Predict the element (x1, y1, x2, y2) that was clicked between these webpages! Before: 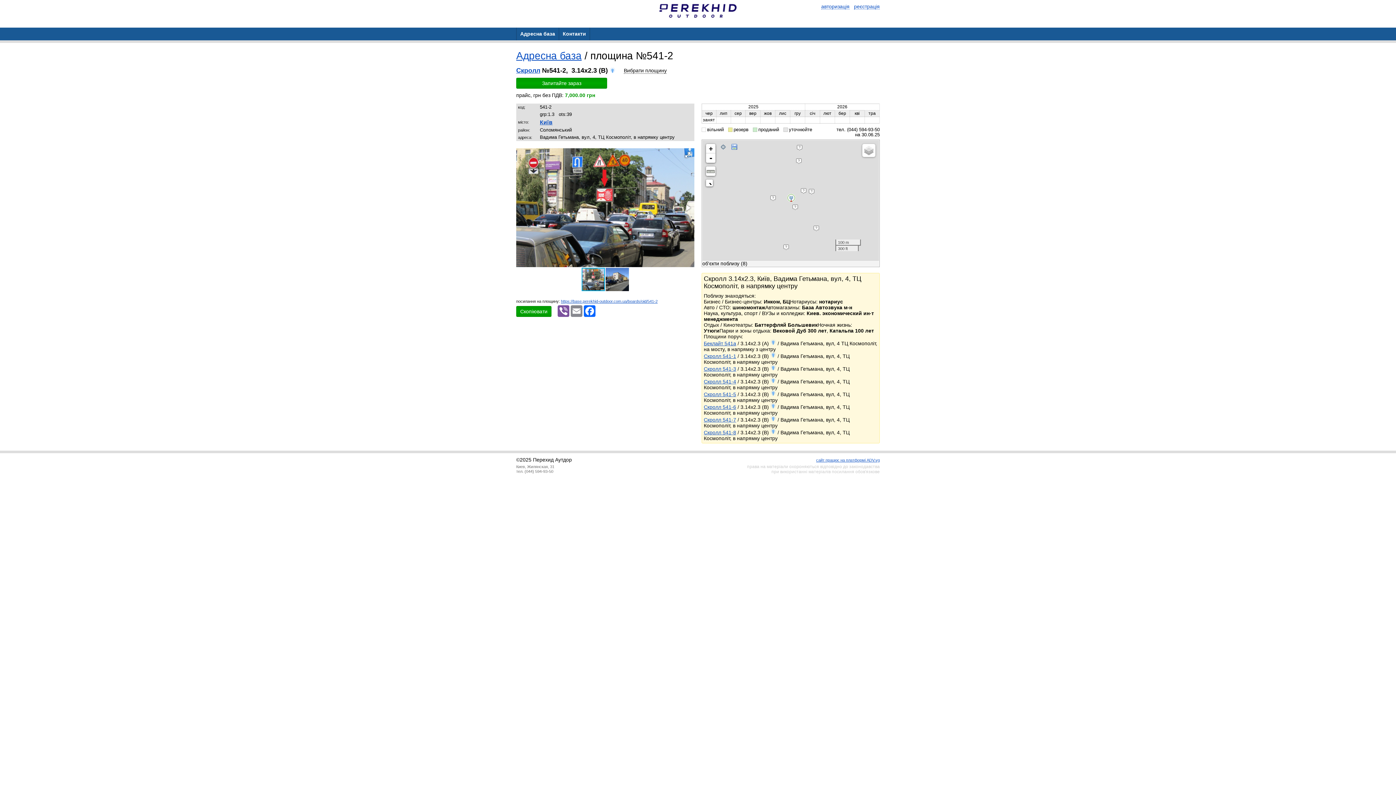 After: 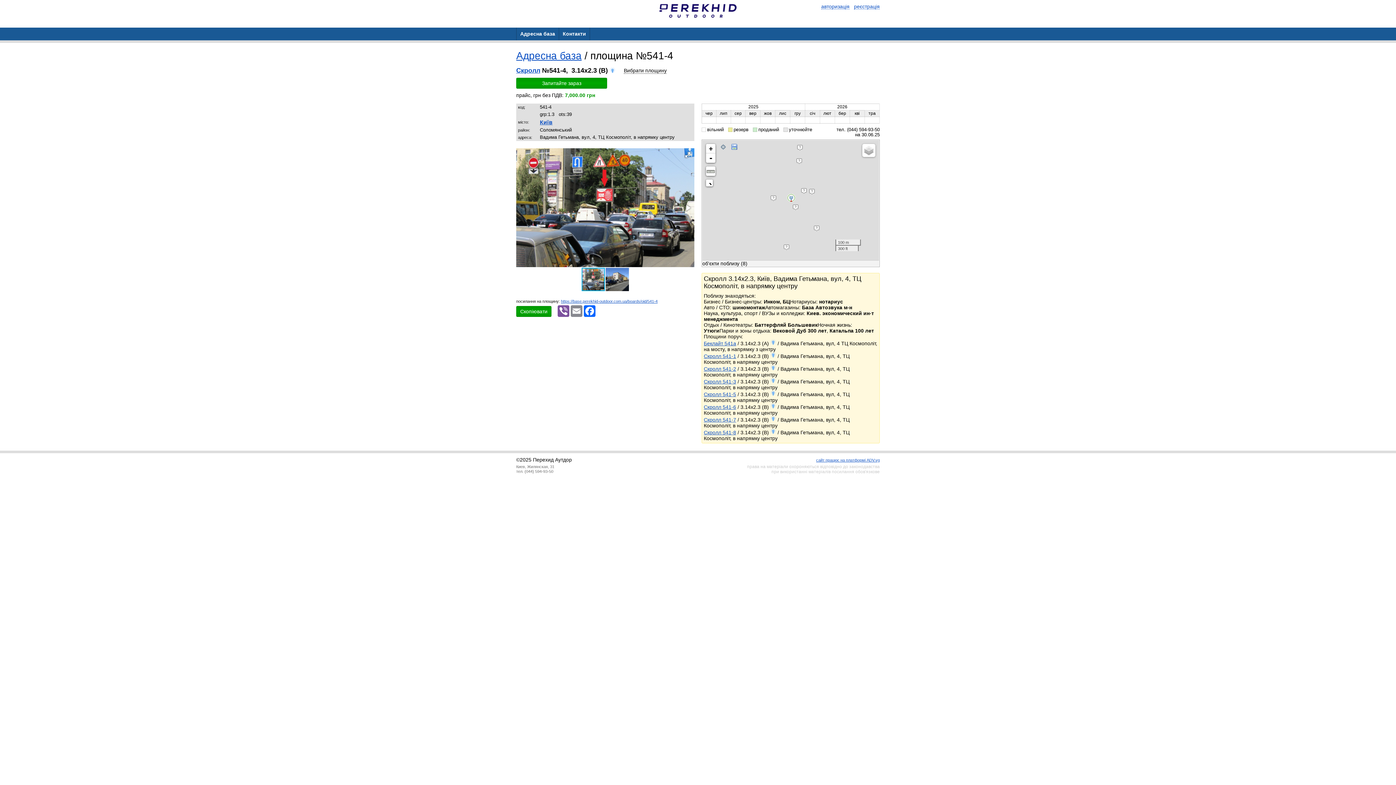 Action: bbox: (704, 378, 736, 384) label: Скролл 541-4